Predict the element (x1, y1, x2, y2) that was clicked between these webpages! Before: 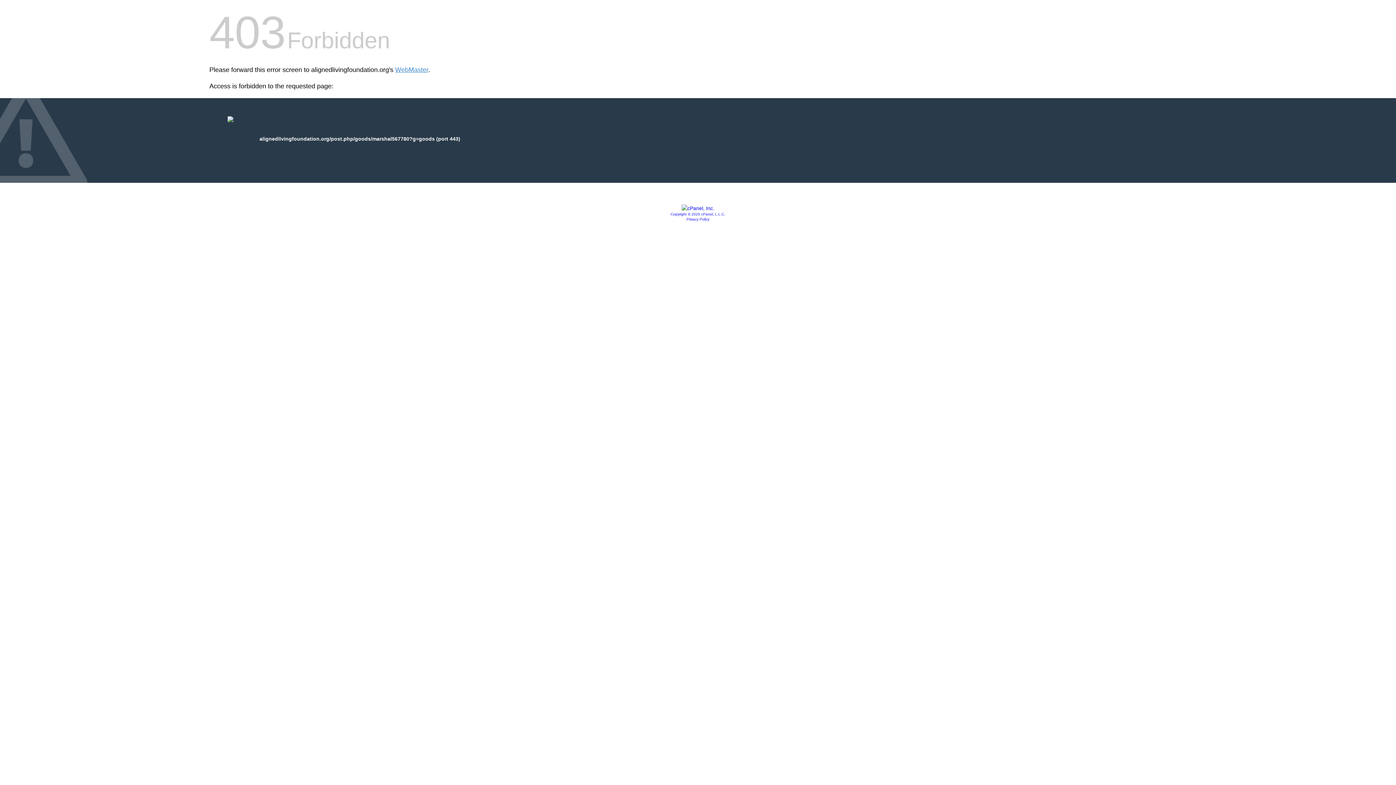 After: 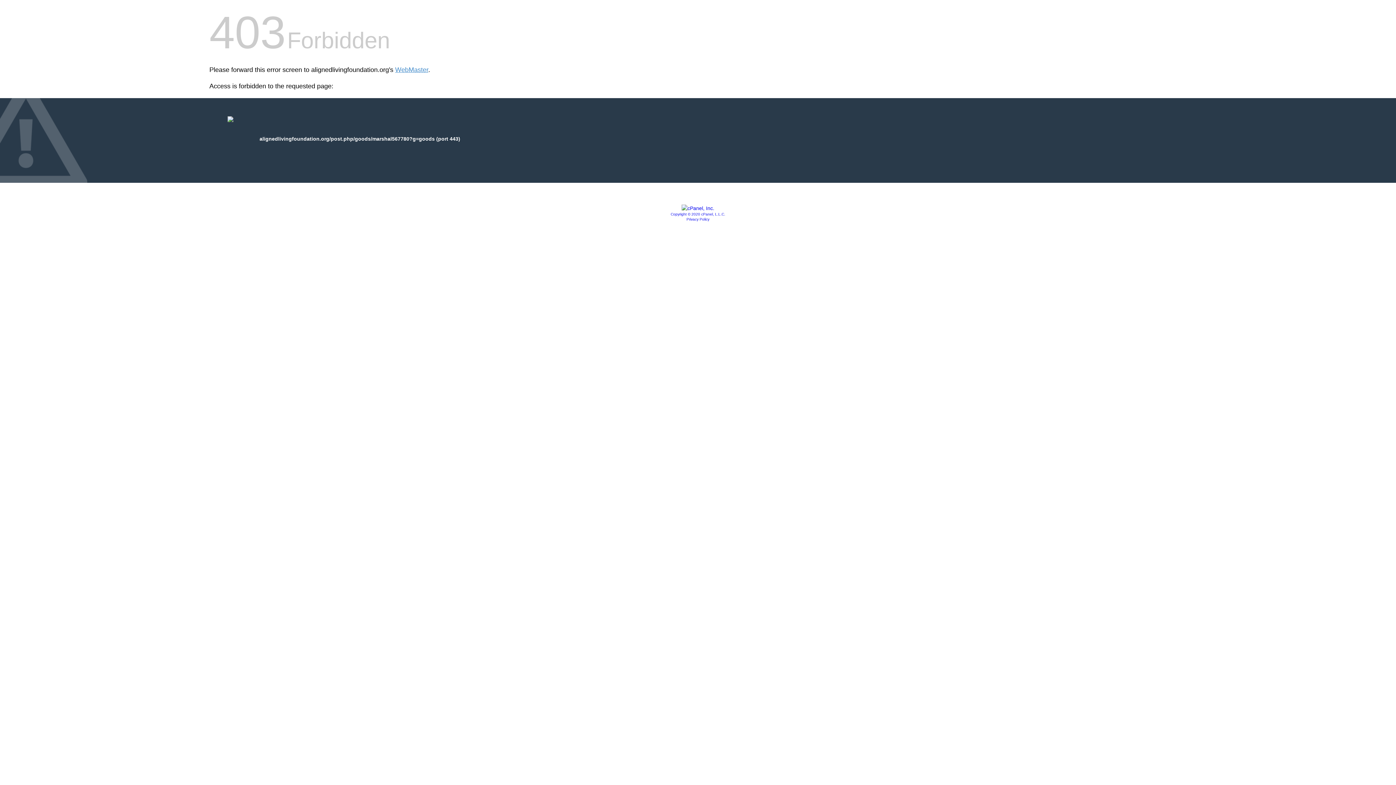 Action: bbox: (670, 212, 725, 216) label: Copyright © 2020 cPanel, L.L.C.